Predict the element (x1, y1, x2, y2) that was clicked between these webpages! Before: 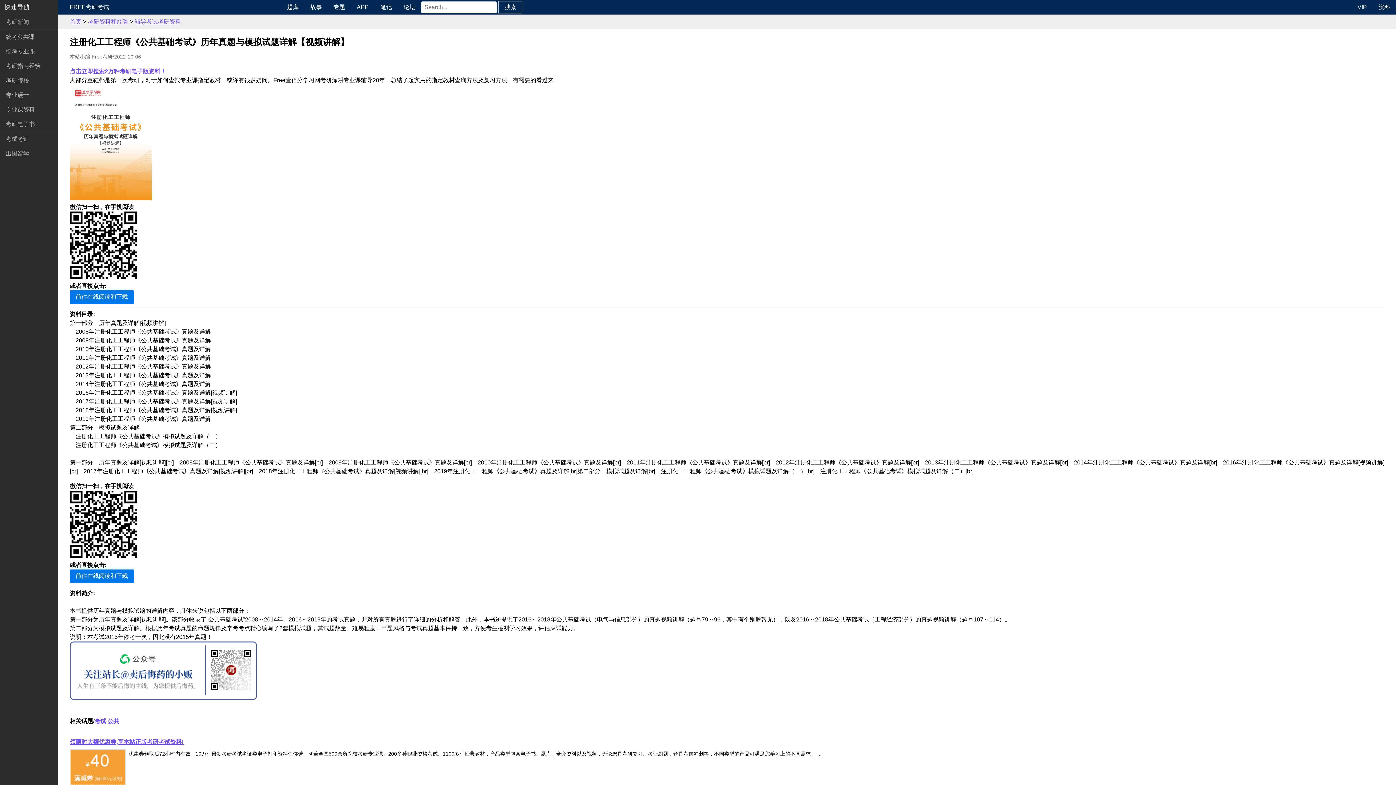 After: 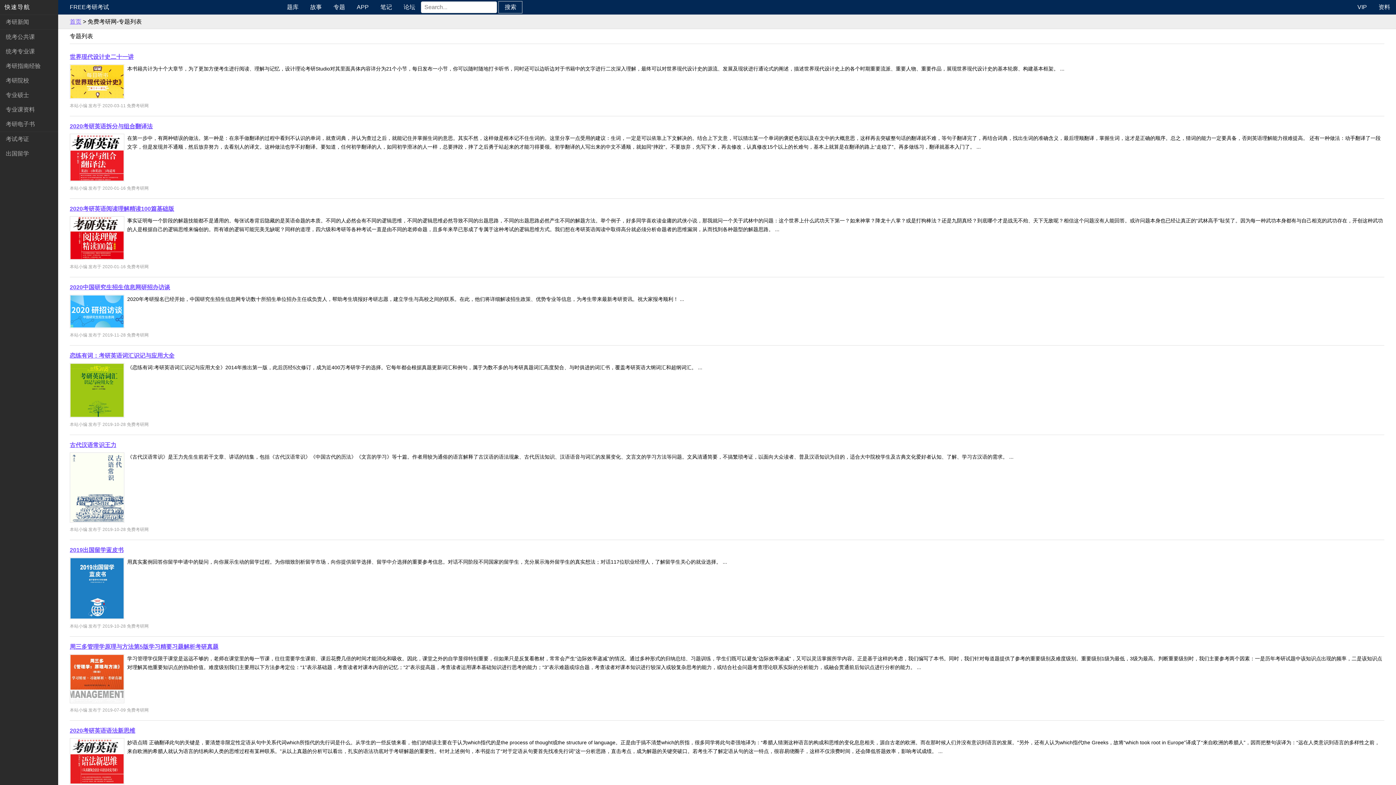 Action: label: 专题 bbox: (327, 0, 351, 14)